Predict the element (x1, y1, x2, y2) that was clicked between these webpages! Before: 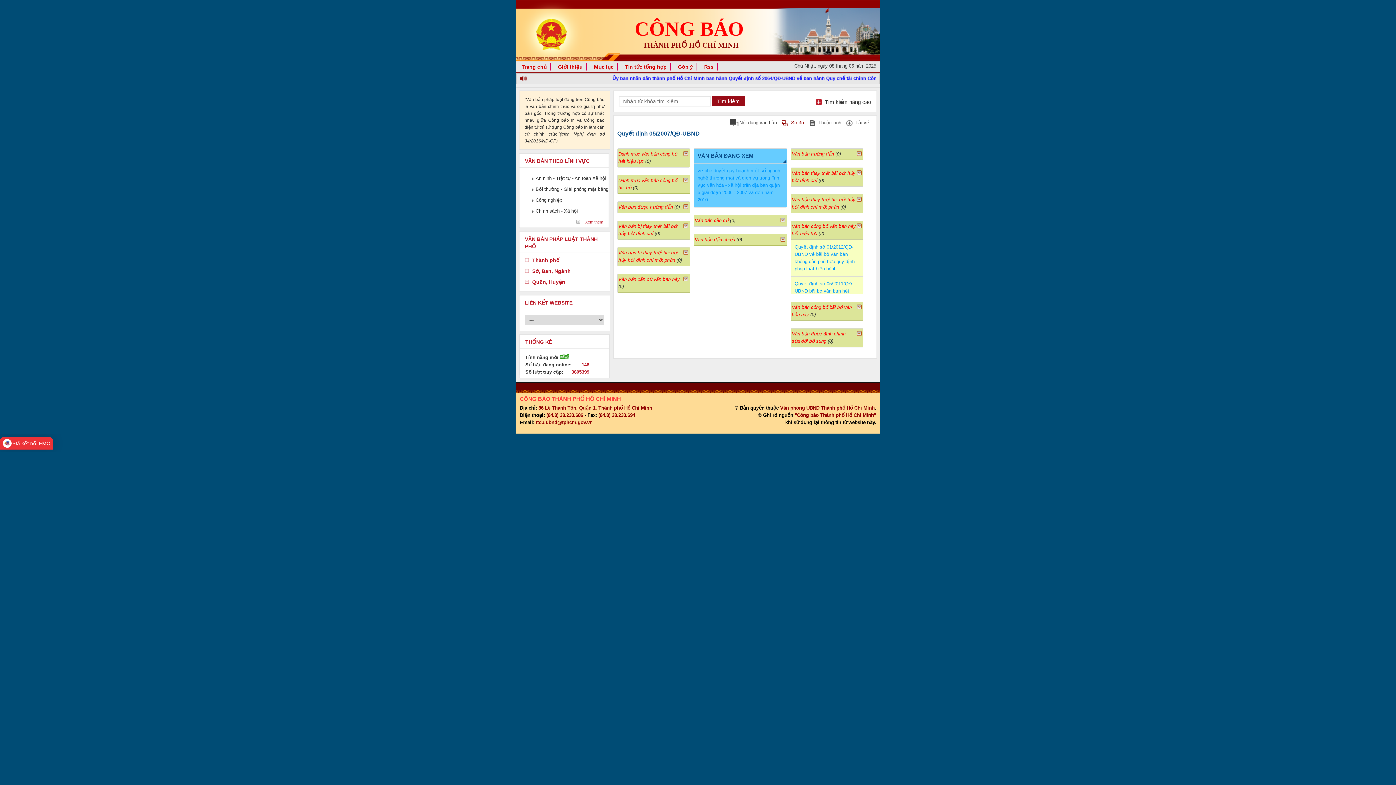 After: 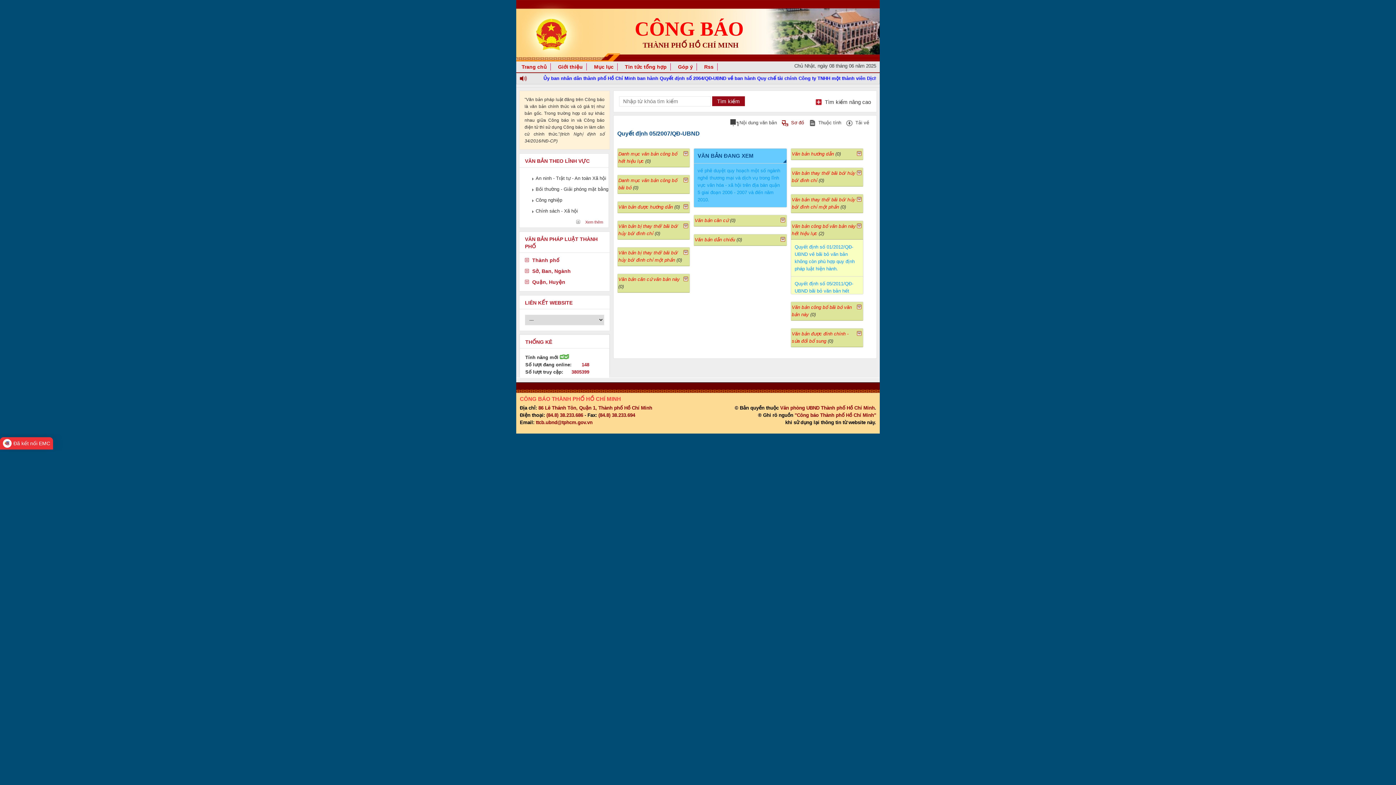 Action: label: Sơ đồ bbox: (782, 119, 804, 126)